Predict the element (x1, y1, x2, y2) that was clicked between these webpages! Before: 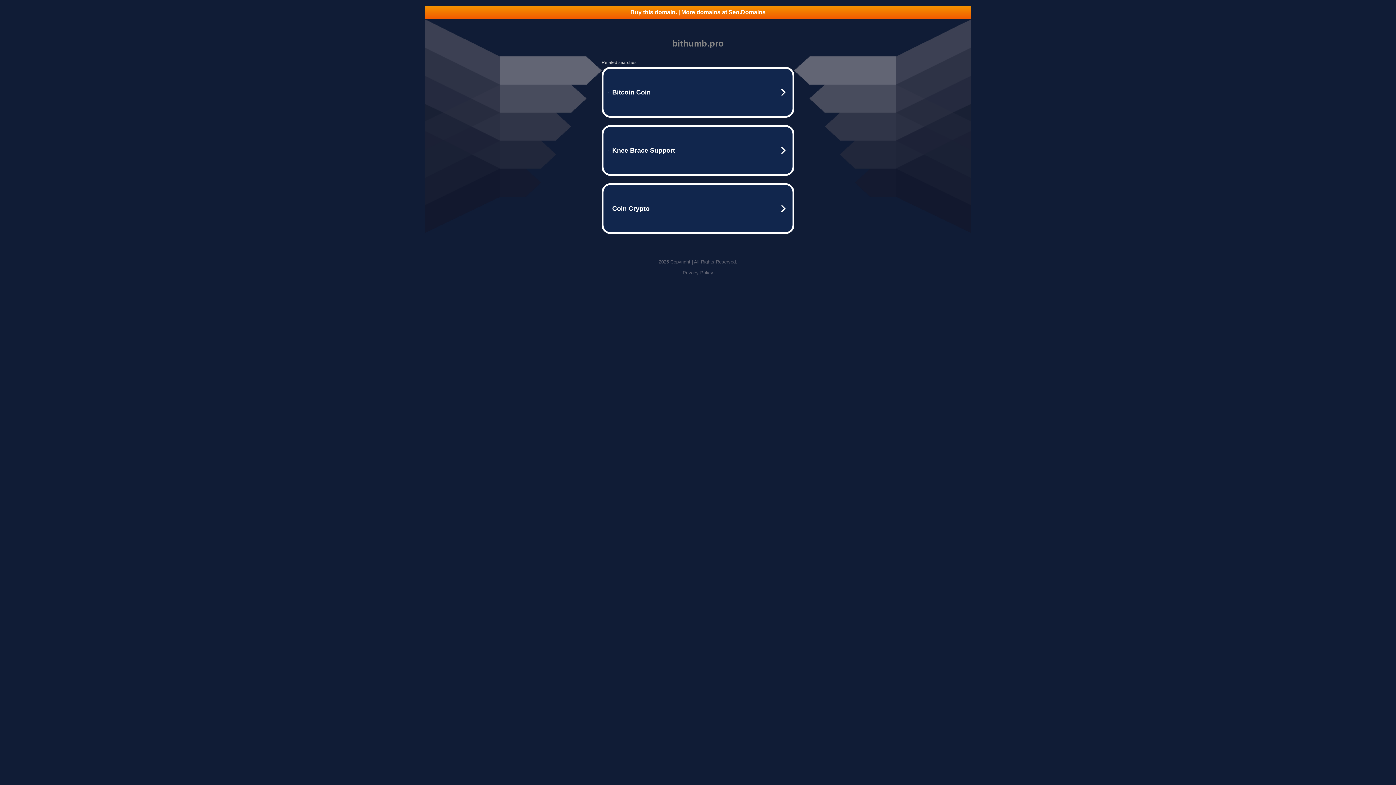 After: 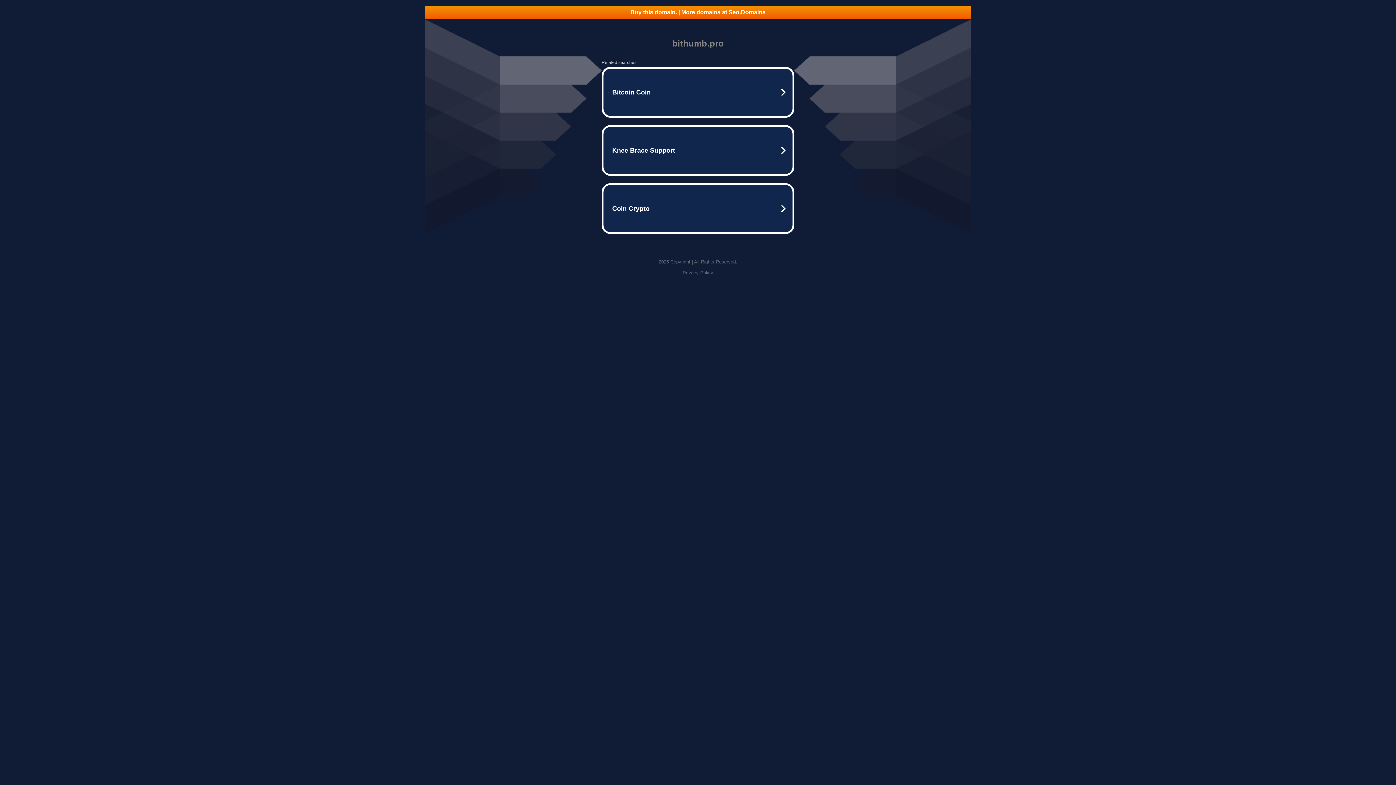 Action: bbox: (425, 5, 970, 18) label: Buy this domain. | More domains at Seo.Domains